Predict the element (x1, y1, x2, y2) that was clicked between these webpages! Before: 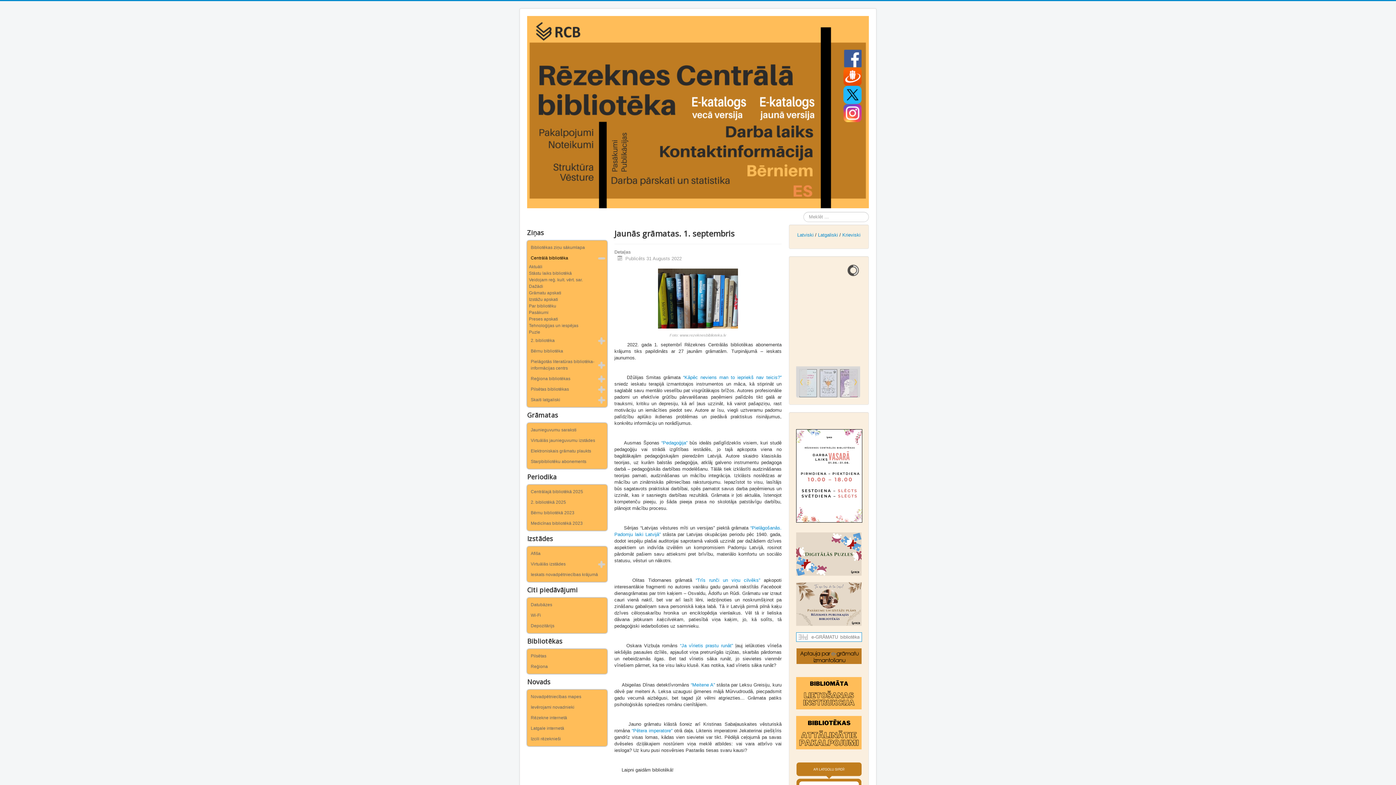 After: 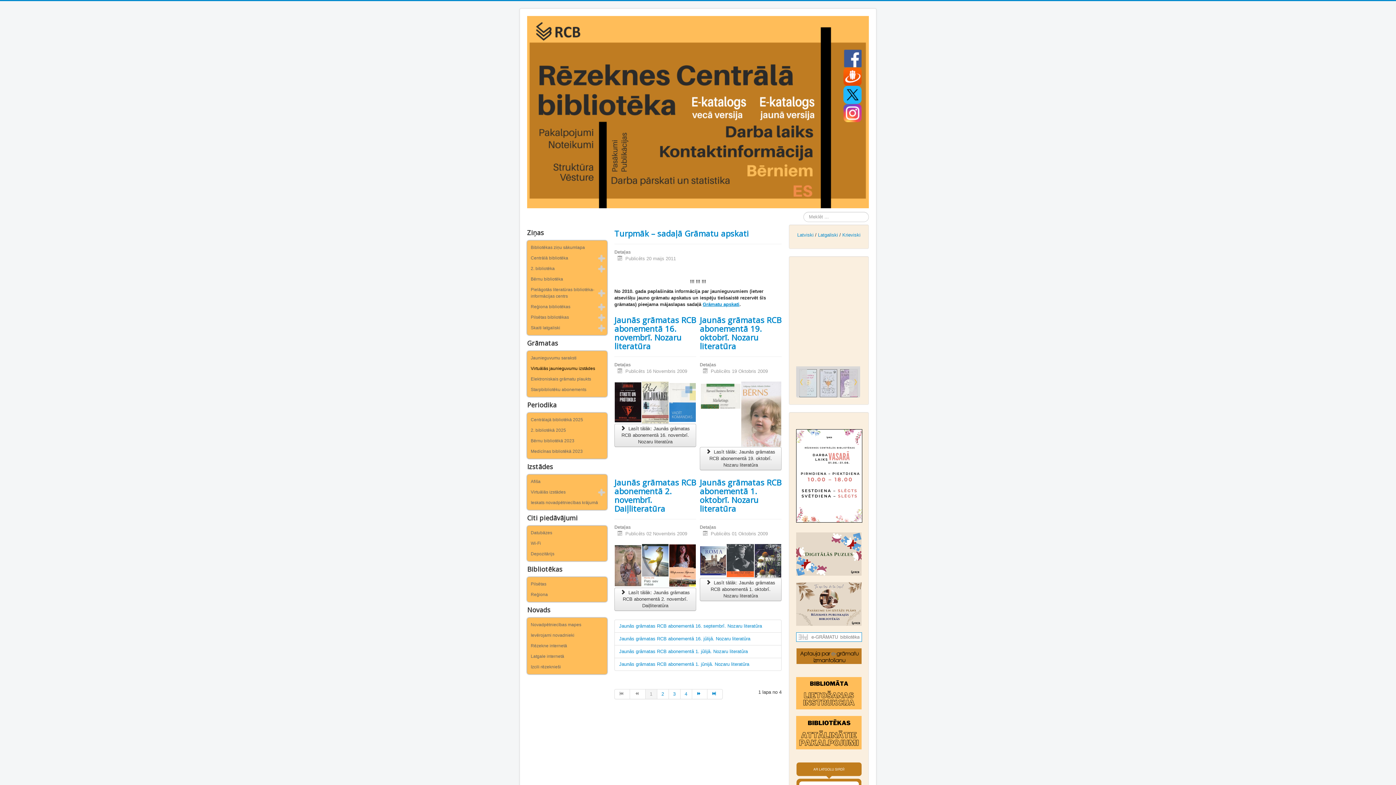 Action: label: Virtuālās jaunieguvumu izstādes bbox: (529, 435, 605, 446)